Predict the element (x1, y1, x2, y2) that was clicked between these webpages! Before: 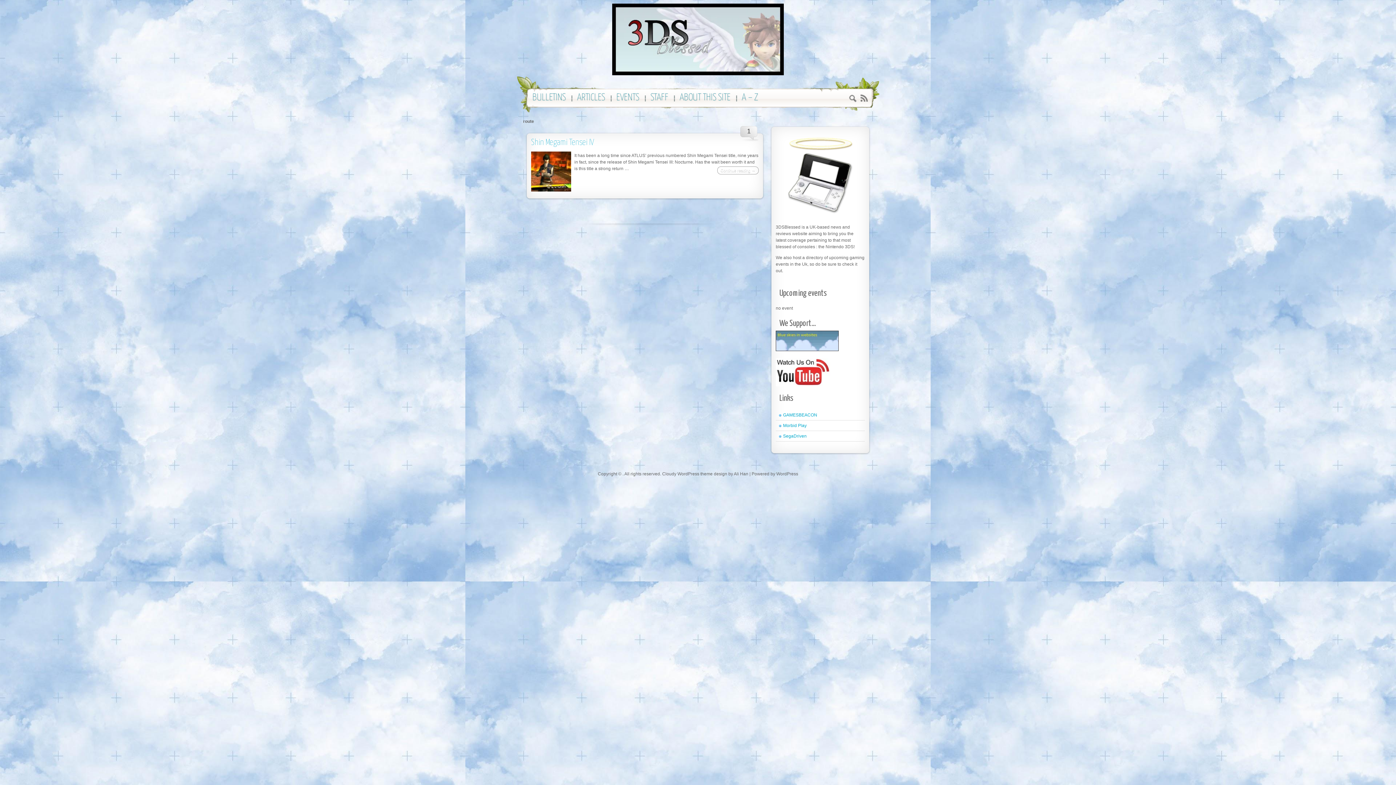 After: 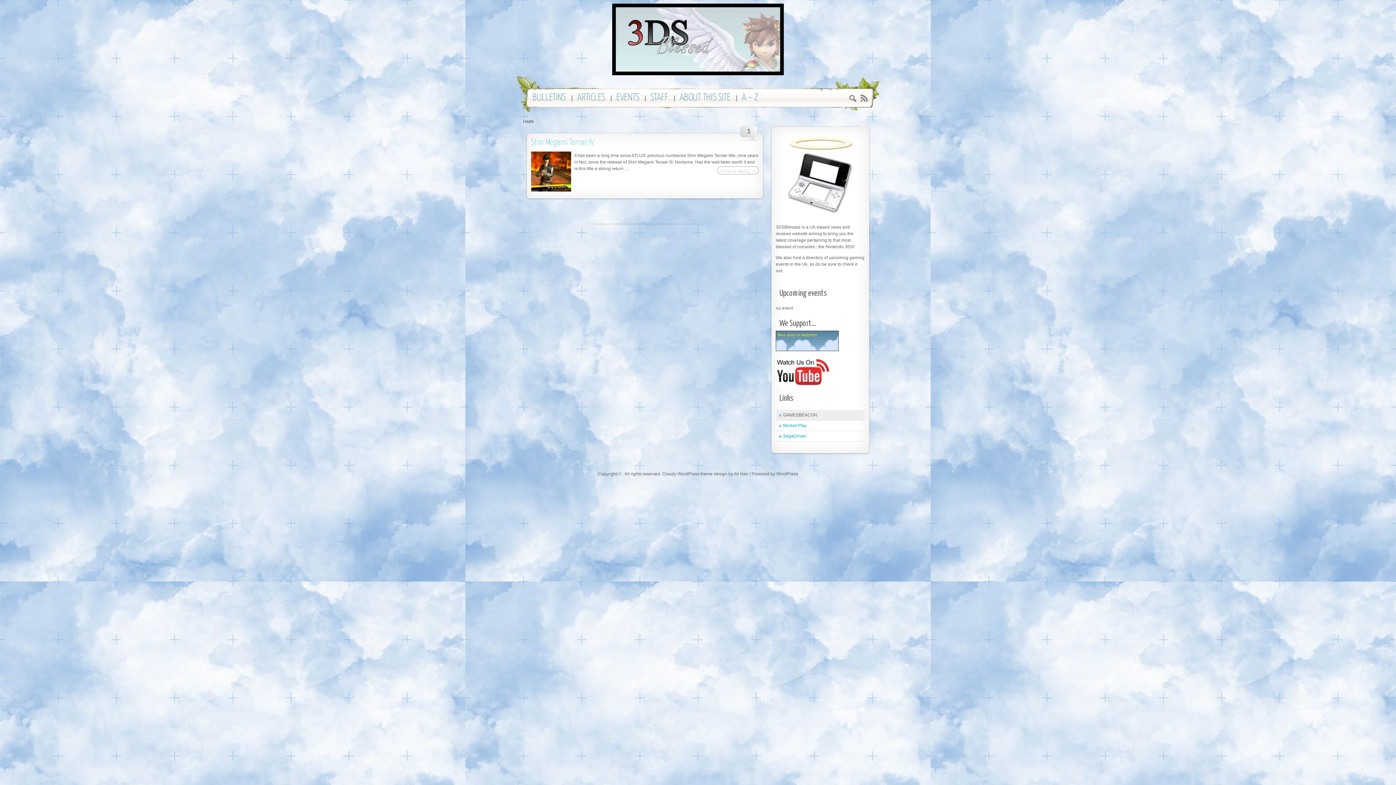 Action: bbox: (776, 410, 865, 420) label: GAMESBEACON